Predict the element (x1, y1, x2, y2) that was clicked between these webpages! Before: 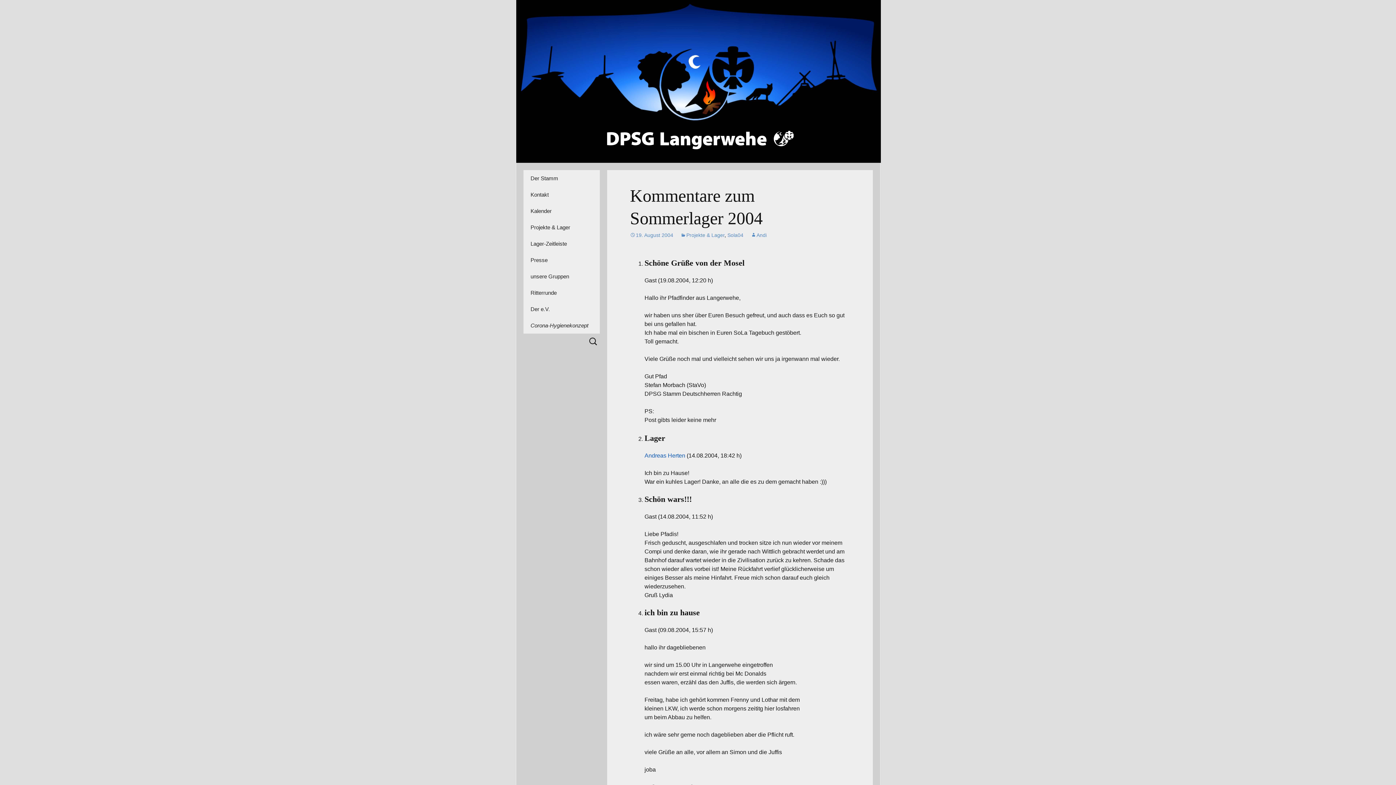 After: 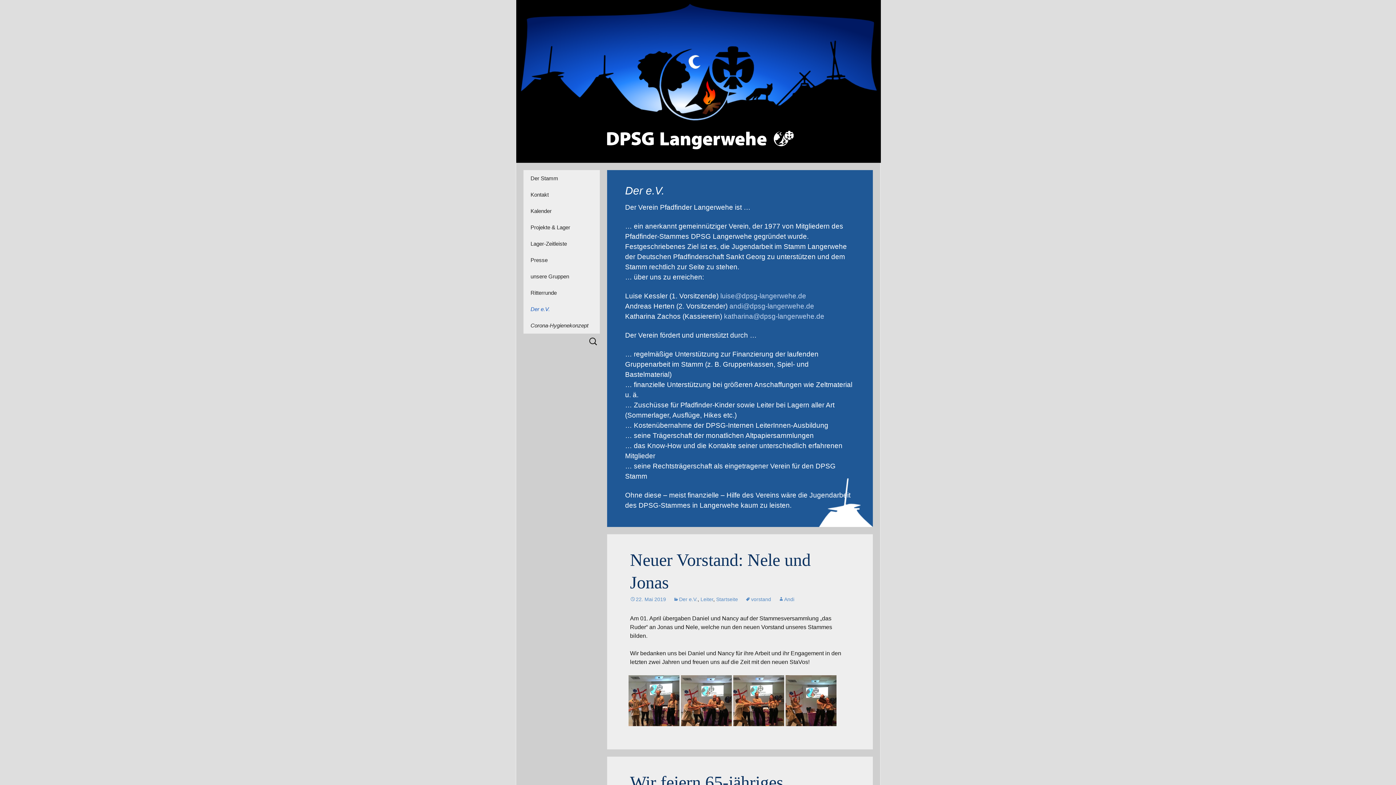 Action: bbox: (523, 301, 599, 317) label: Der e.V.